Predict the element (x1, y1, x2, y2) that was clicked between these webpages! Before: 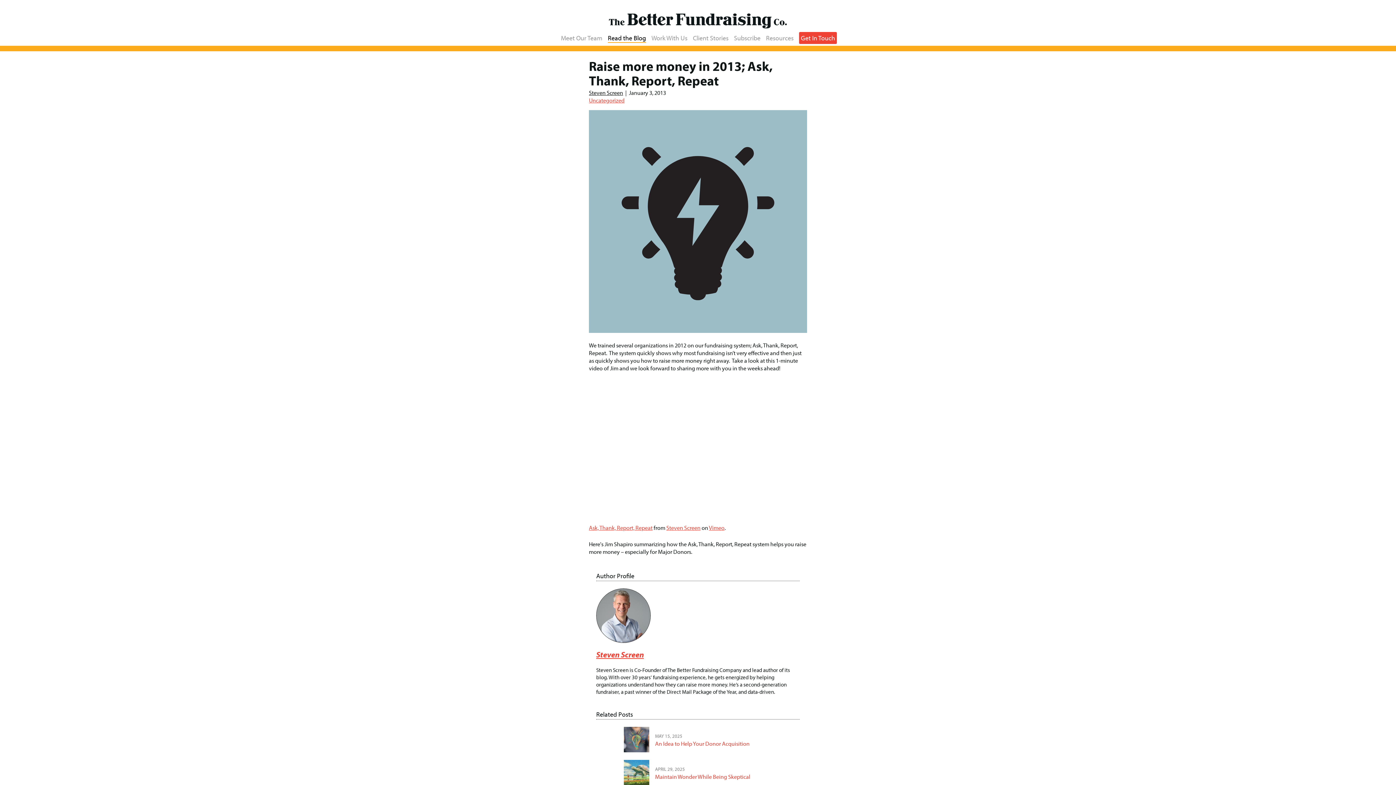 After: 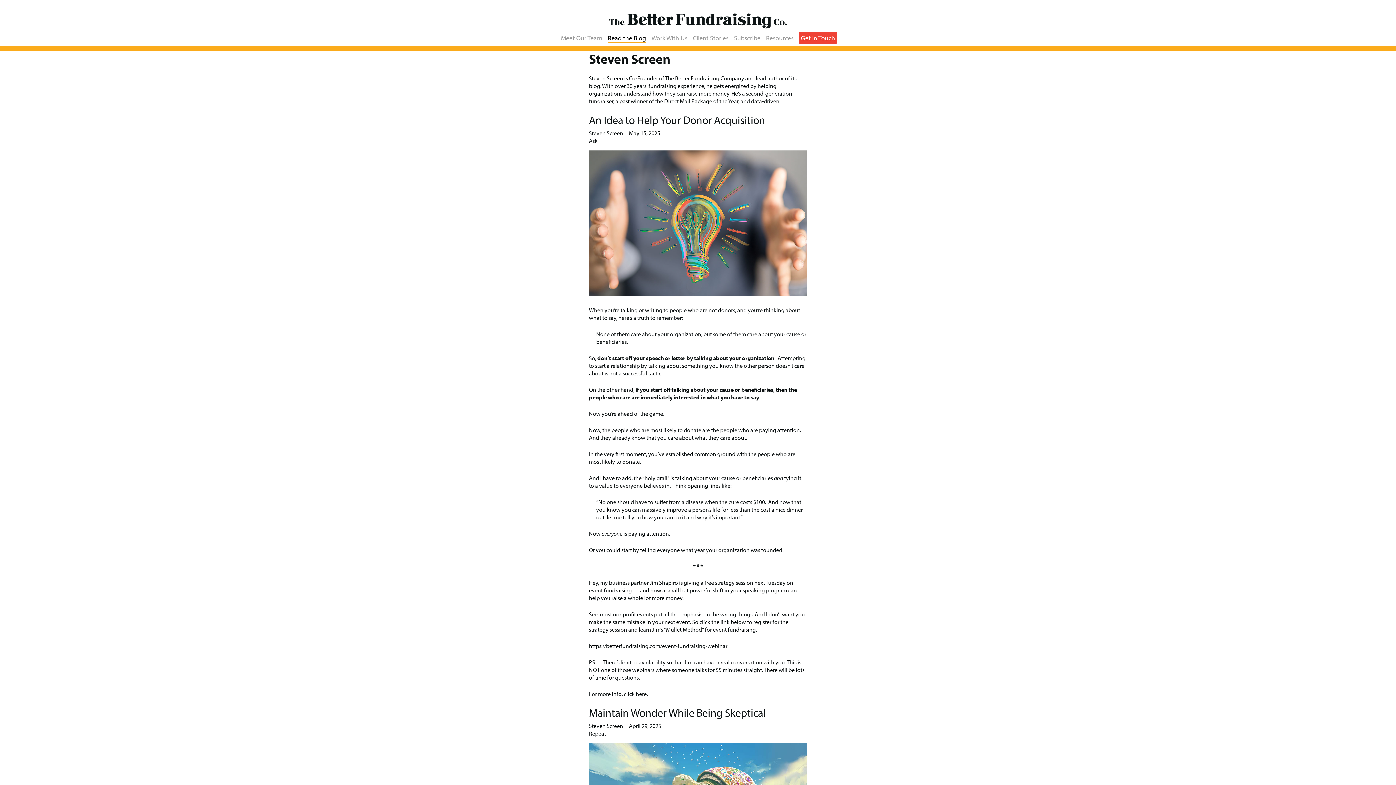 Action: bbox: (589, 88, 623, 96) label: Steven Screen